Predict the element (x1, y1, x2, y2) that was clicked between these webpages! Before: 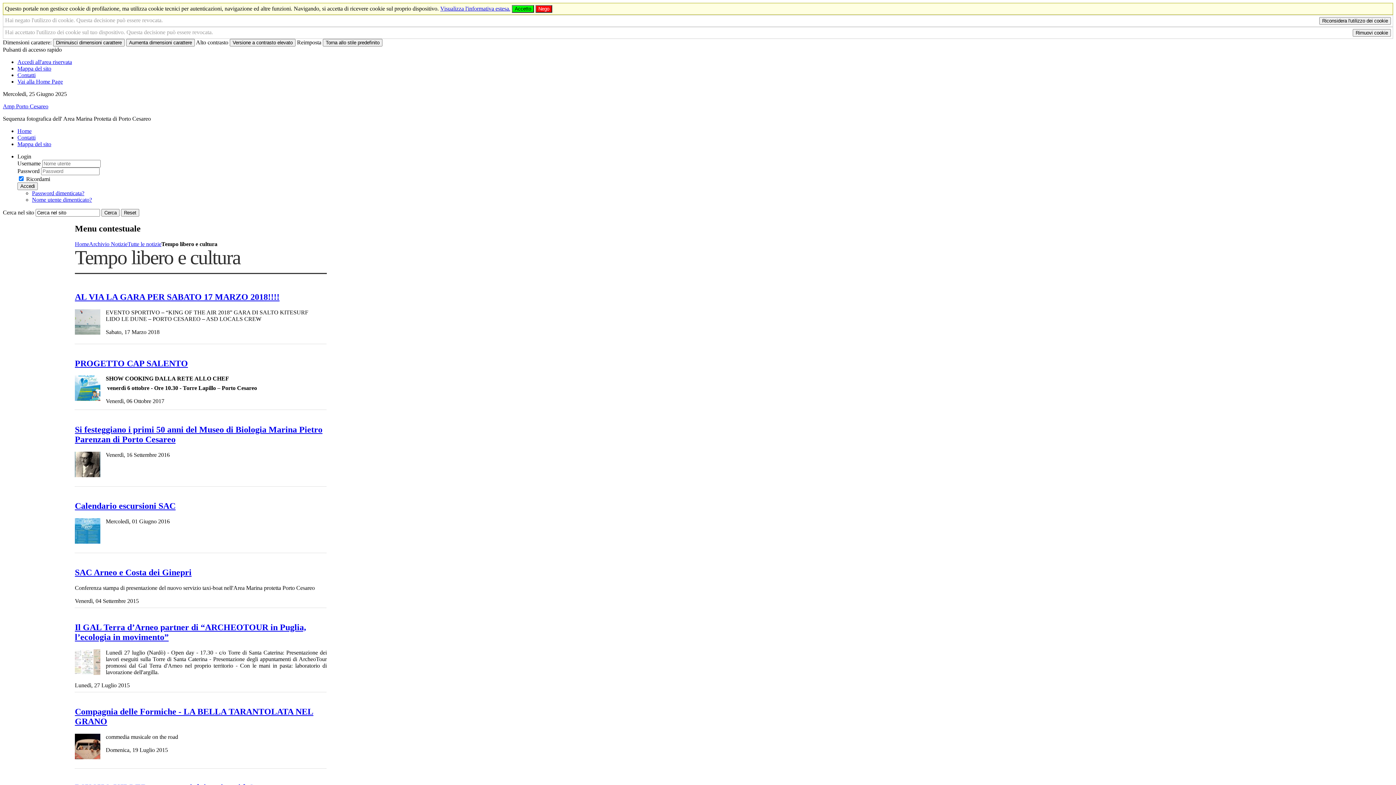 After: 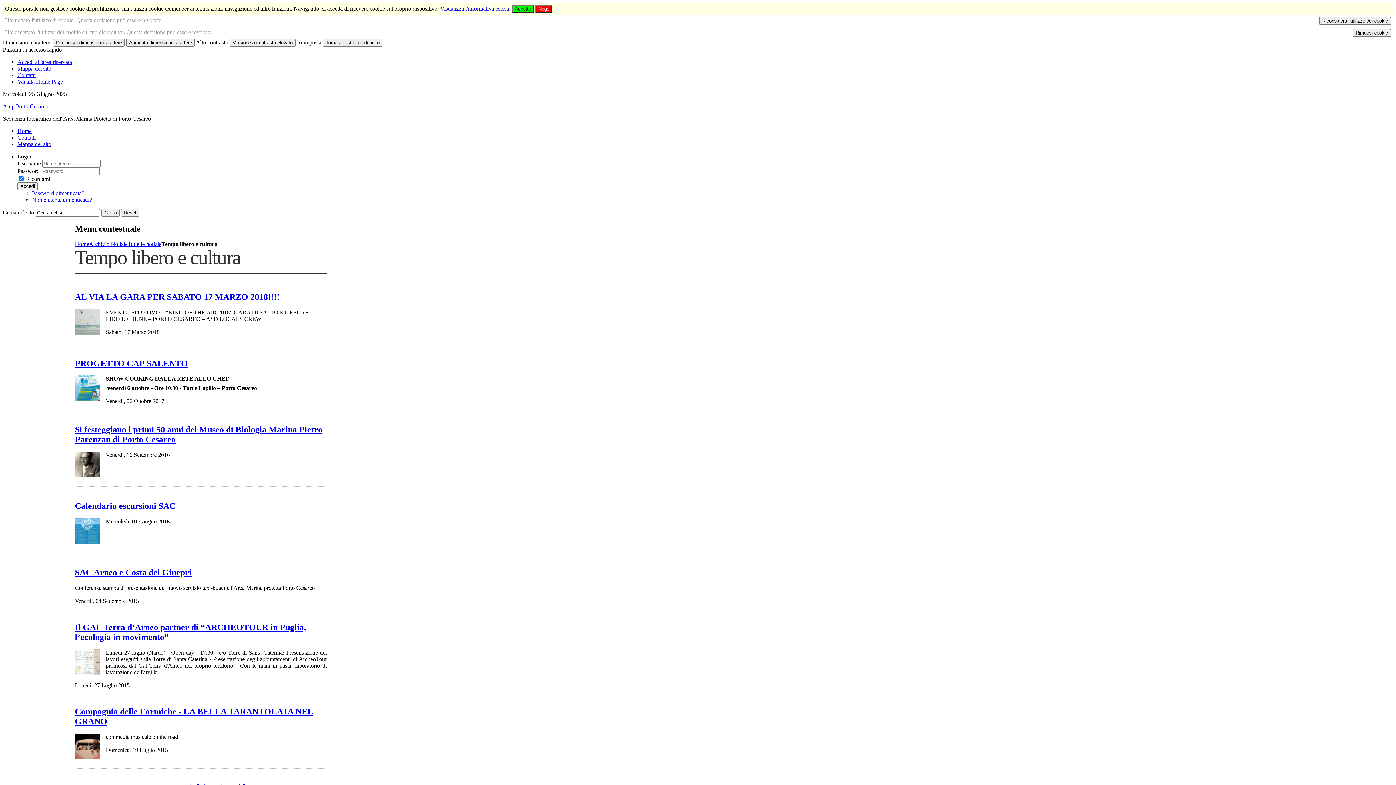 Action: label: Aumenta dimensioni carattere bbox: (126, 38, 194, 46)